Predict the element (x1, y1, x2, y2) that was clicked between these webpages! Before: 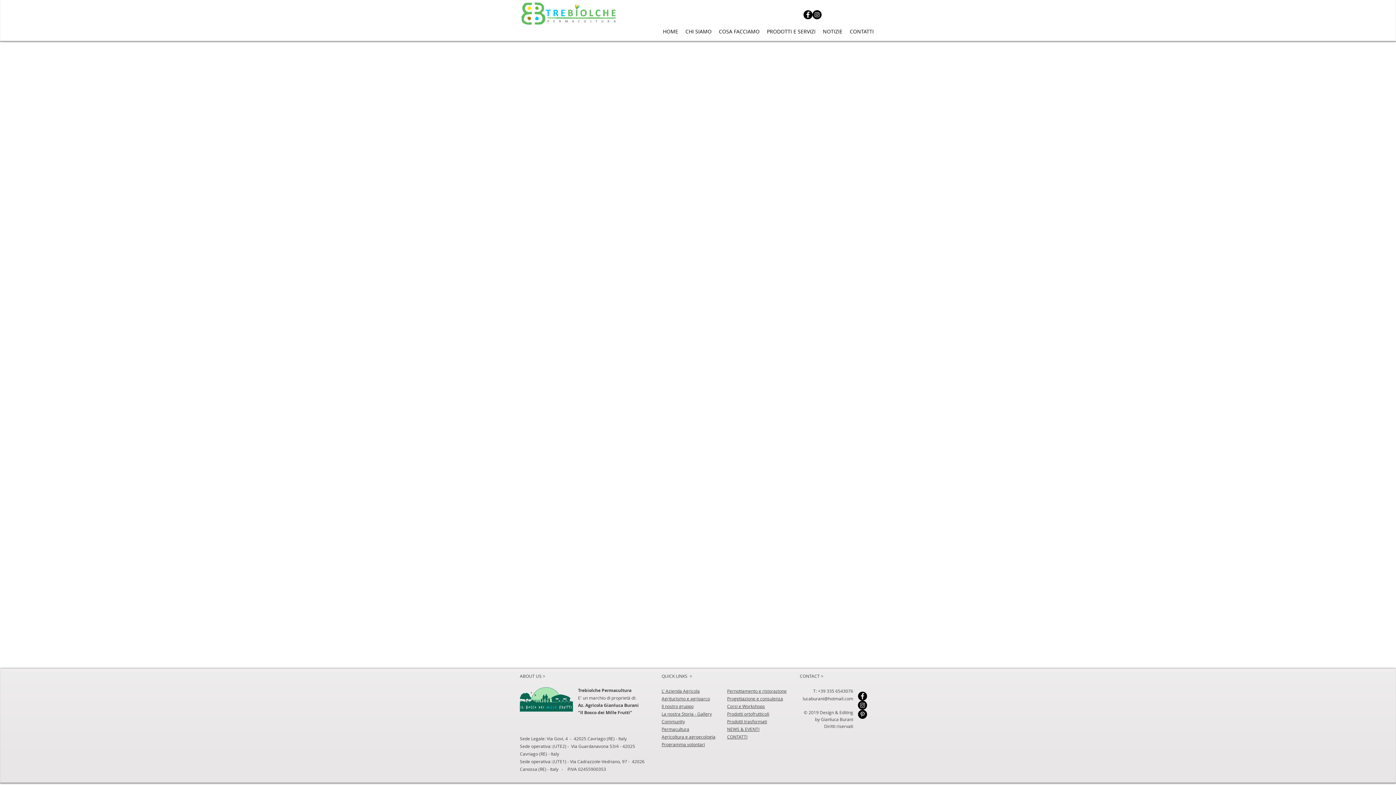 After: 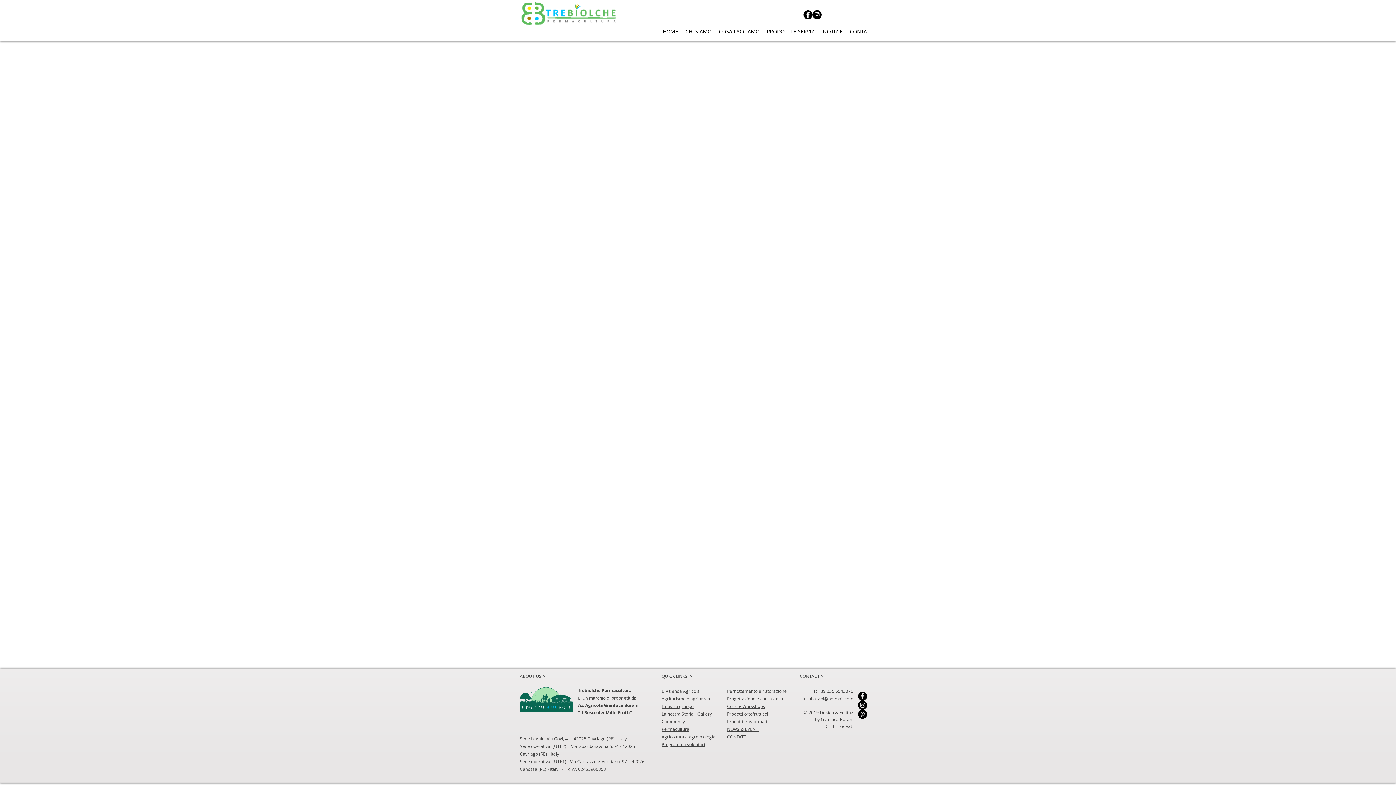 Action: bbox: (520, 687, 573, 712)